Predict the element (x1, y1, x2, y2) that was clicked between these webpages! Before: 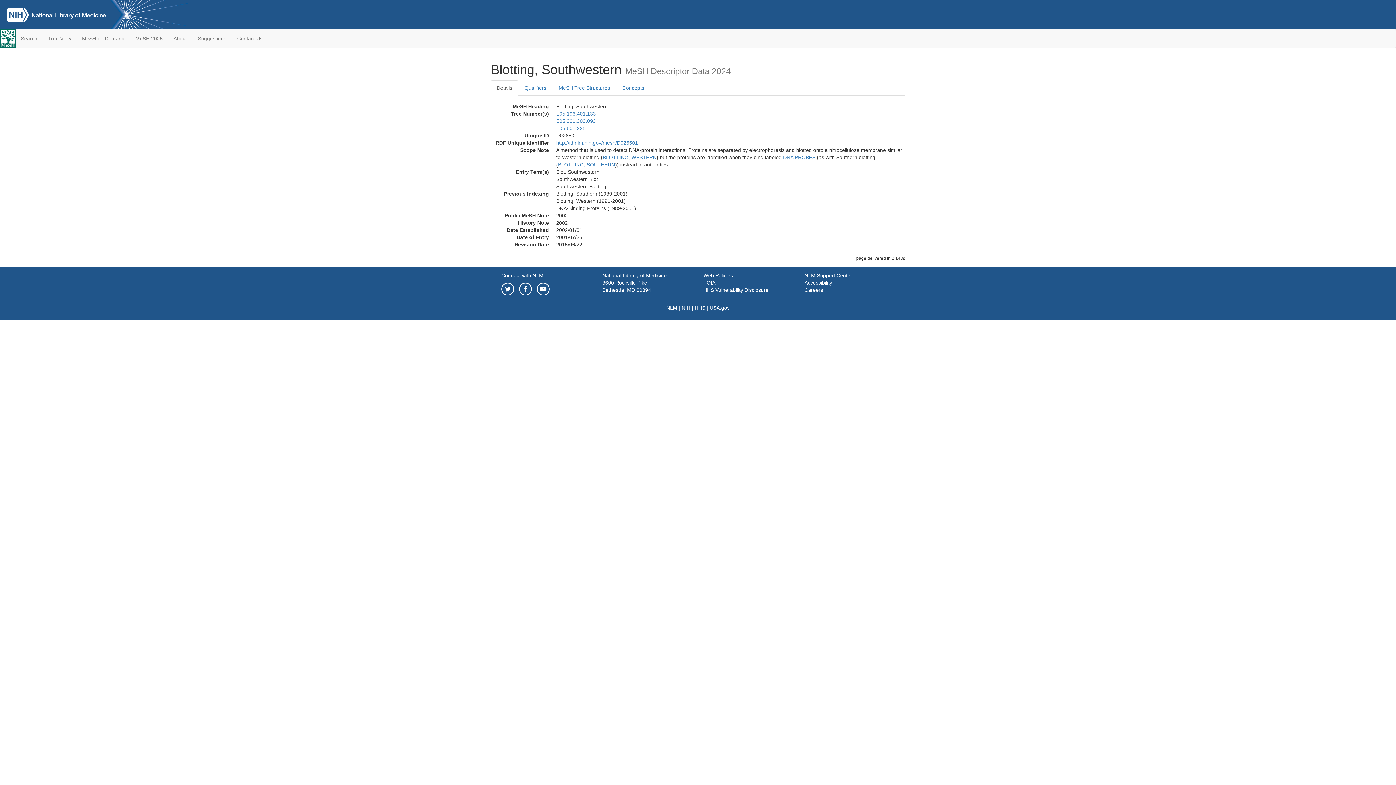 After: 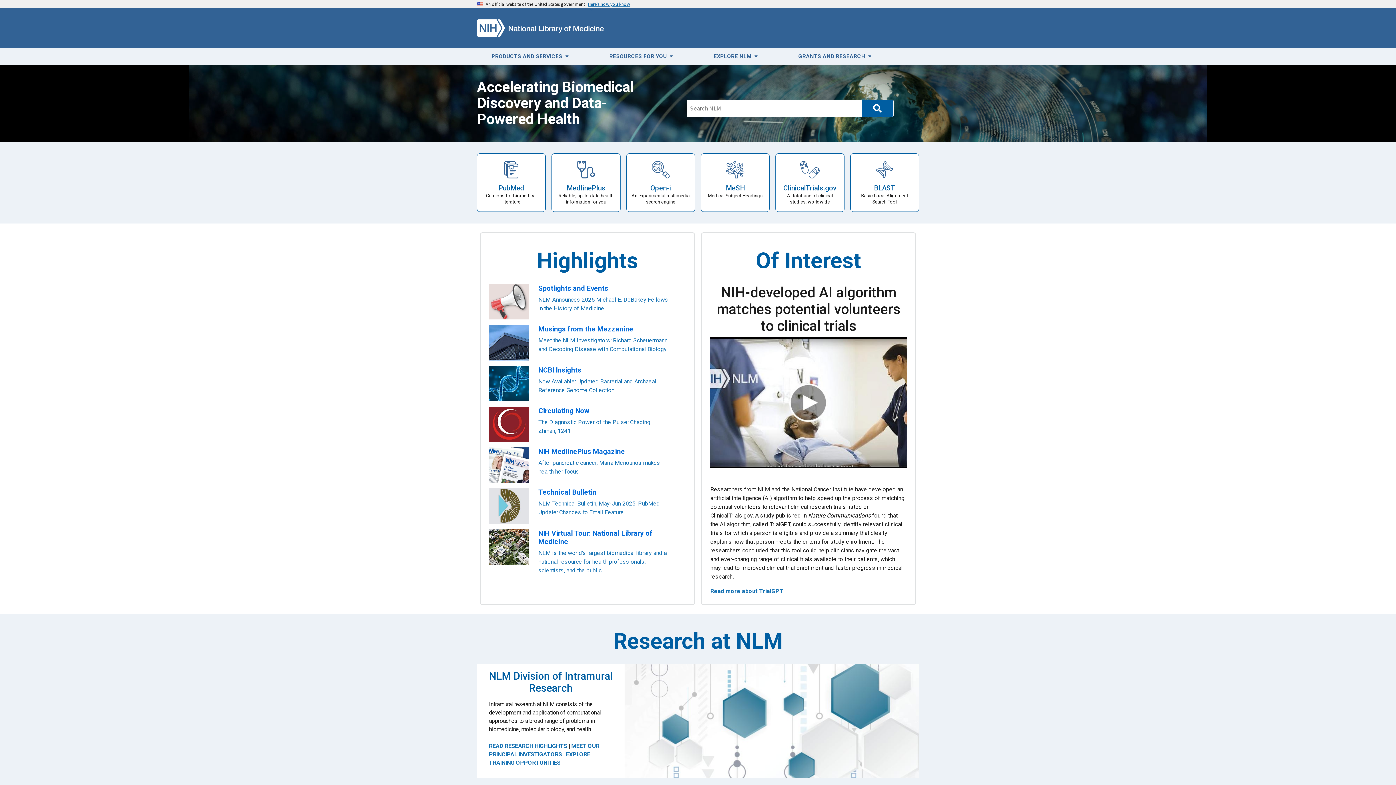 Action: label: NLM bbox: (666, 305, 677, 310)